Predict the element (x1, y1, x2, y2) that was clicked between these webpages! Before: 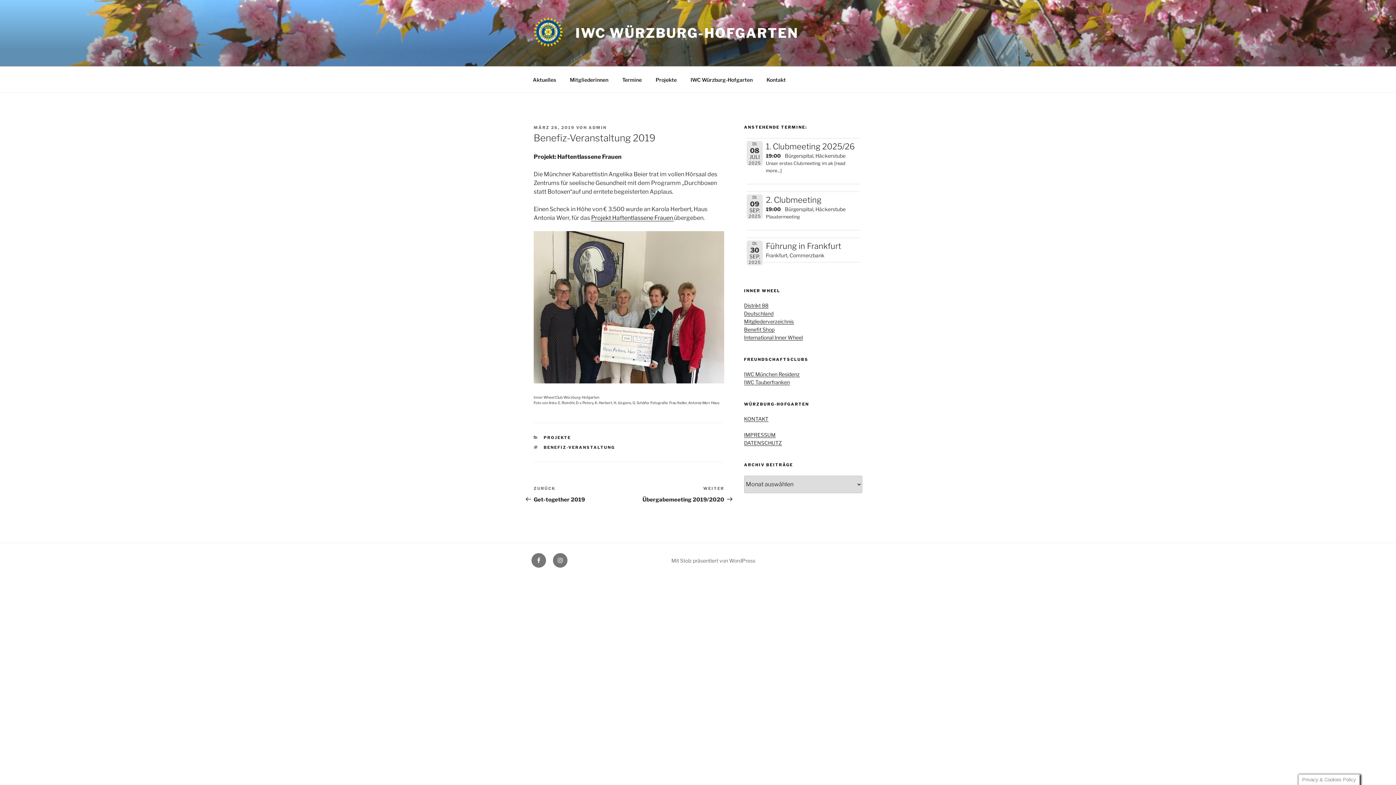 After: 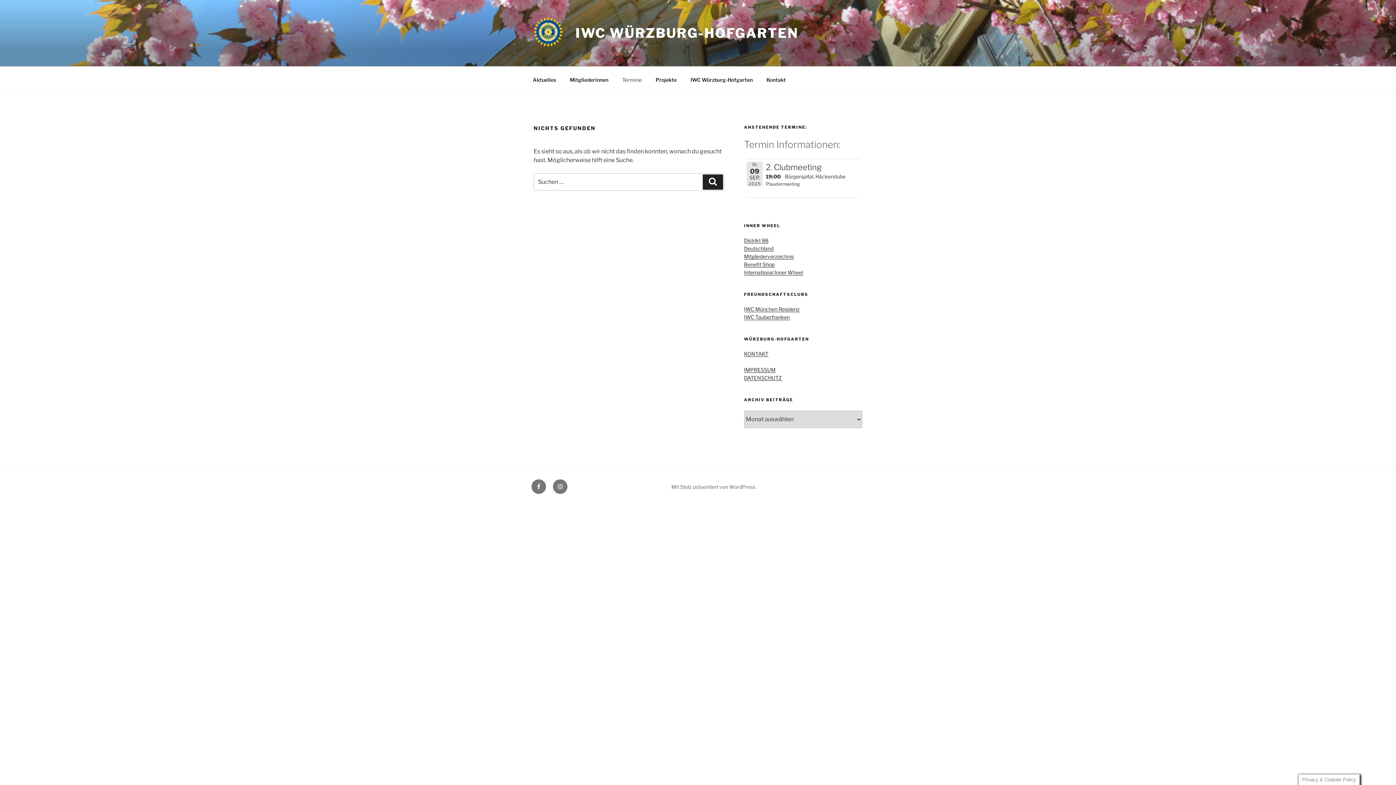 Action: bbox: (766, 195, 821, 204) label: 2. Clubmeeting